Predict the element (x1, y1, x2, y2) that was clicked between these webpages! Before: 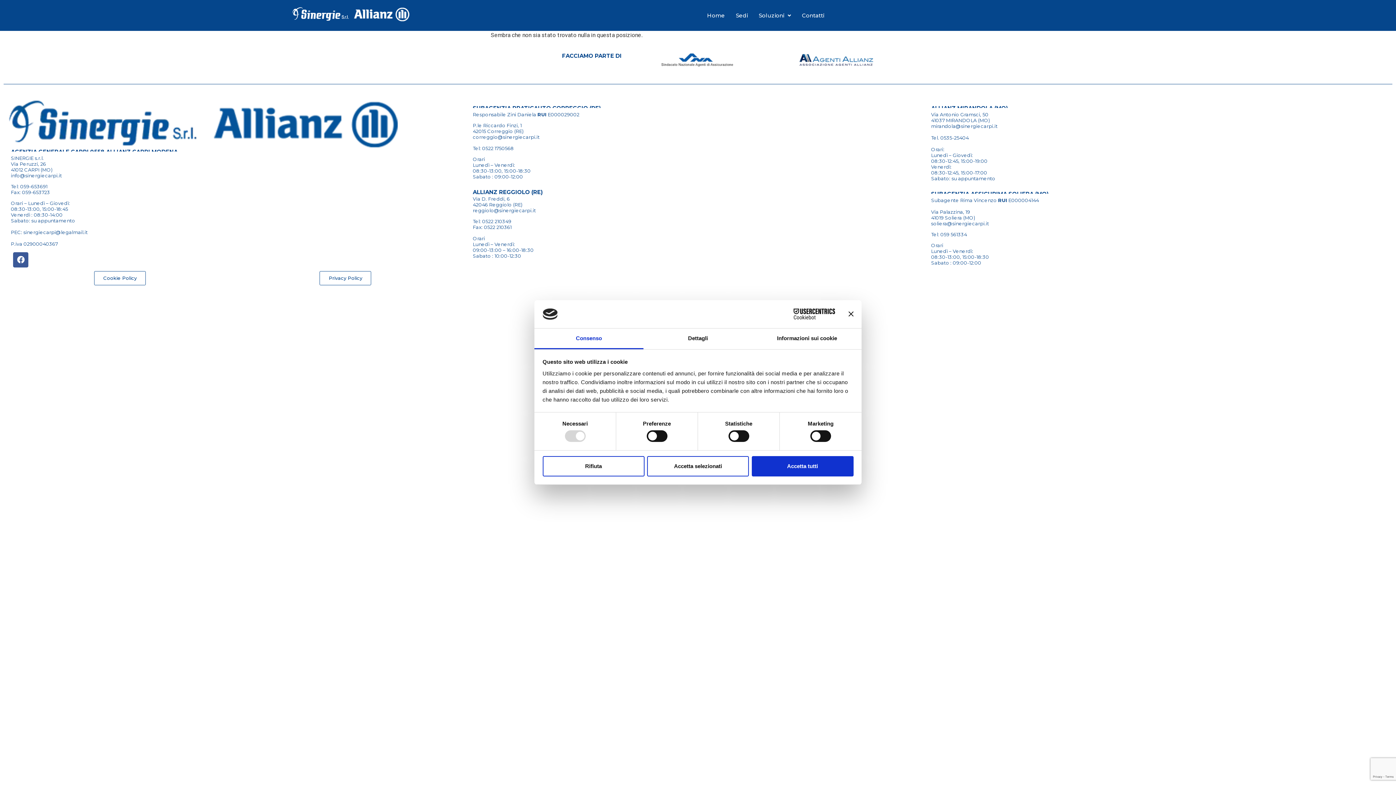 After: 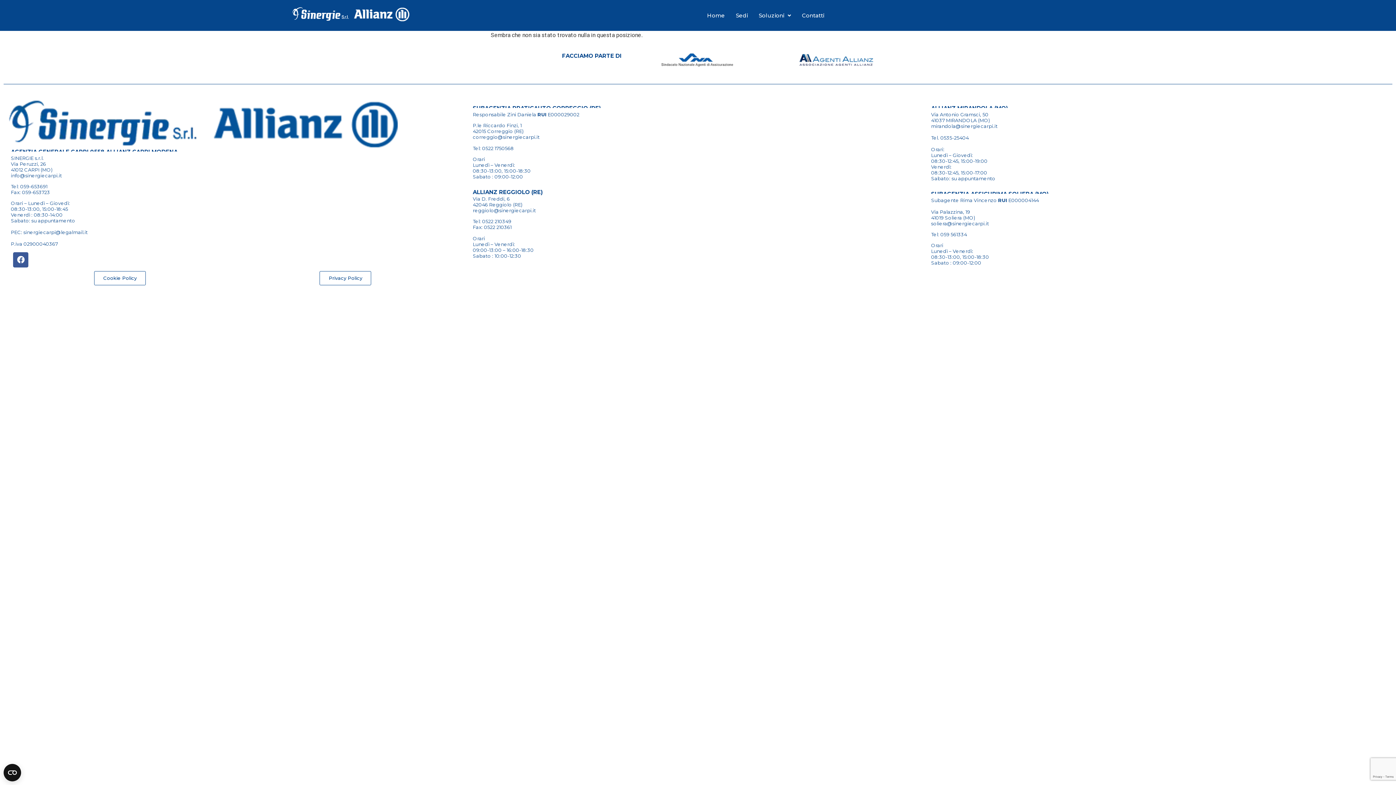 Action: bbox: (751, 456, 853, 476) label: Accetta tutti